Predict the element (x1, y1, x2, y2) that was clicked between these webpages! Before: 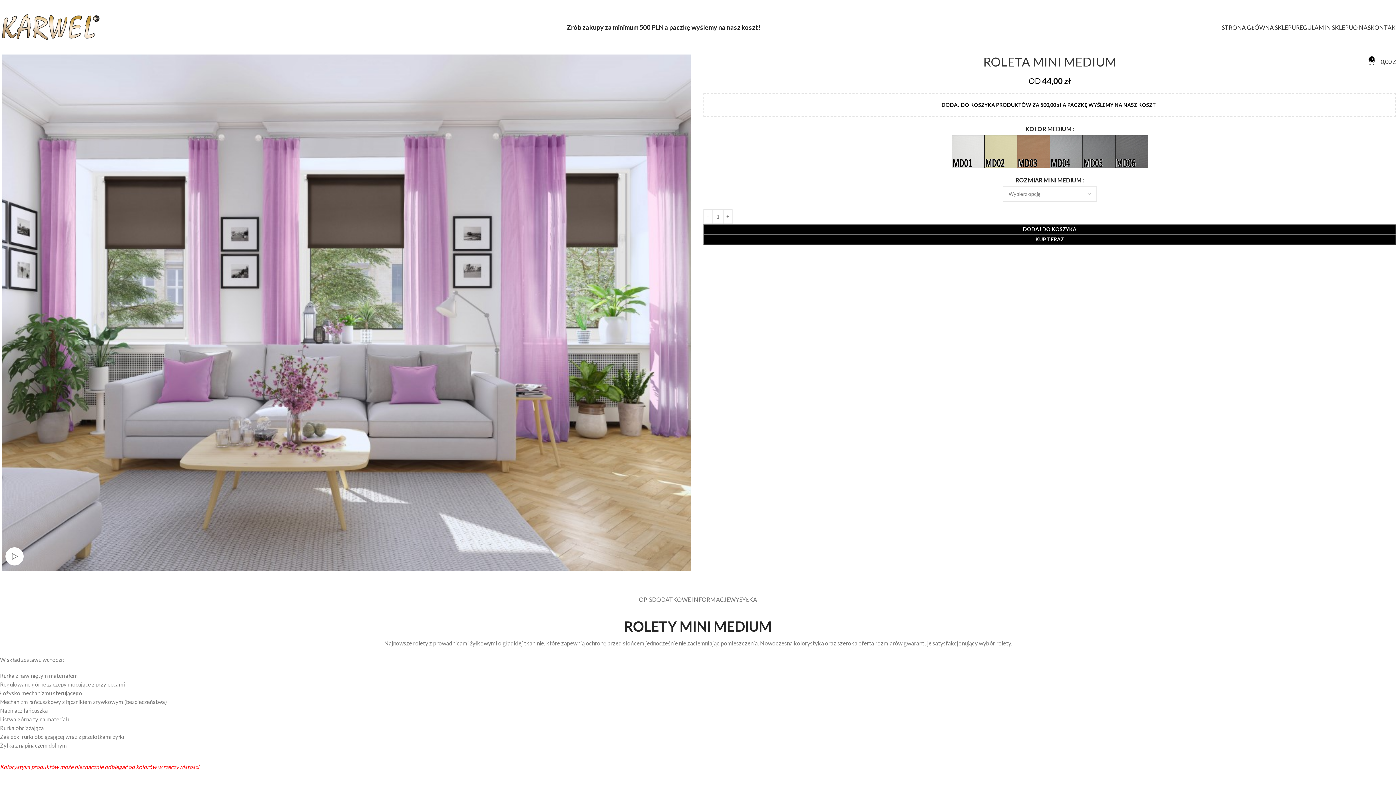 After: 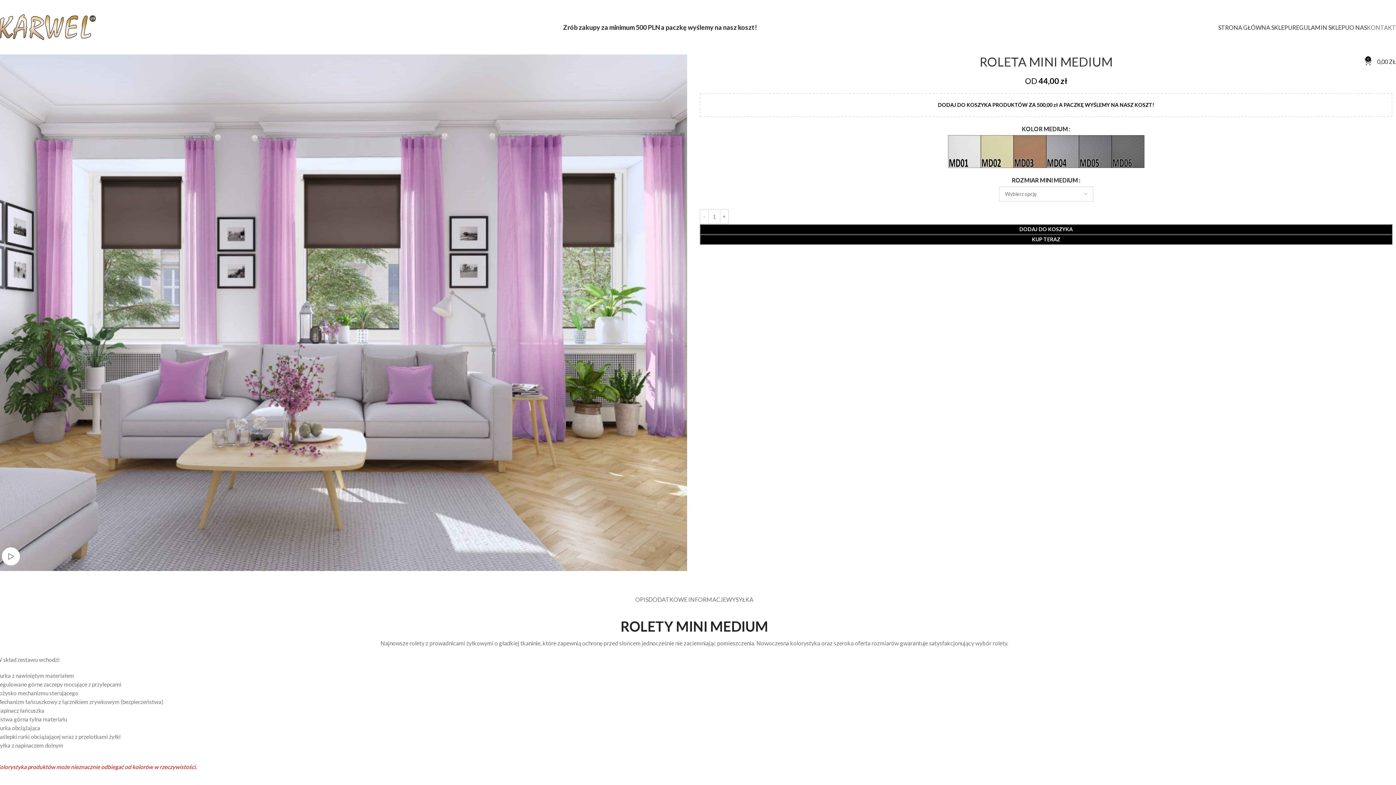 Action: bbox: (1370, 20, 1400, 34) label: KONTAKT